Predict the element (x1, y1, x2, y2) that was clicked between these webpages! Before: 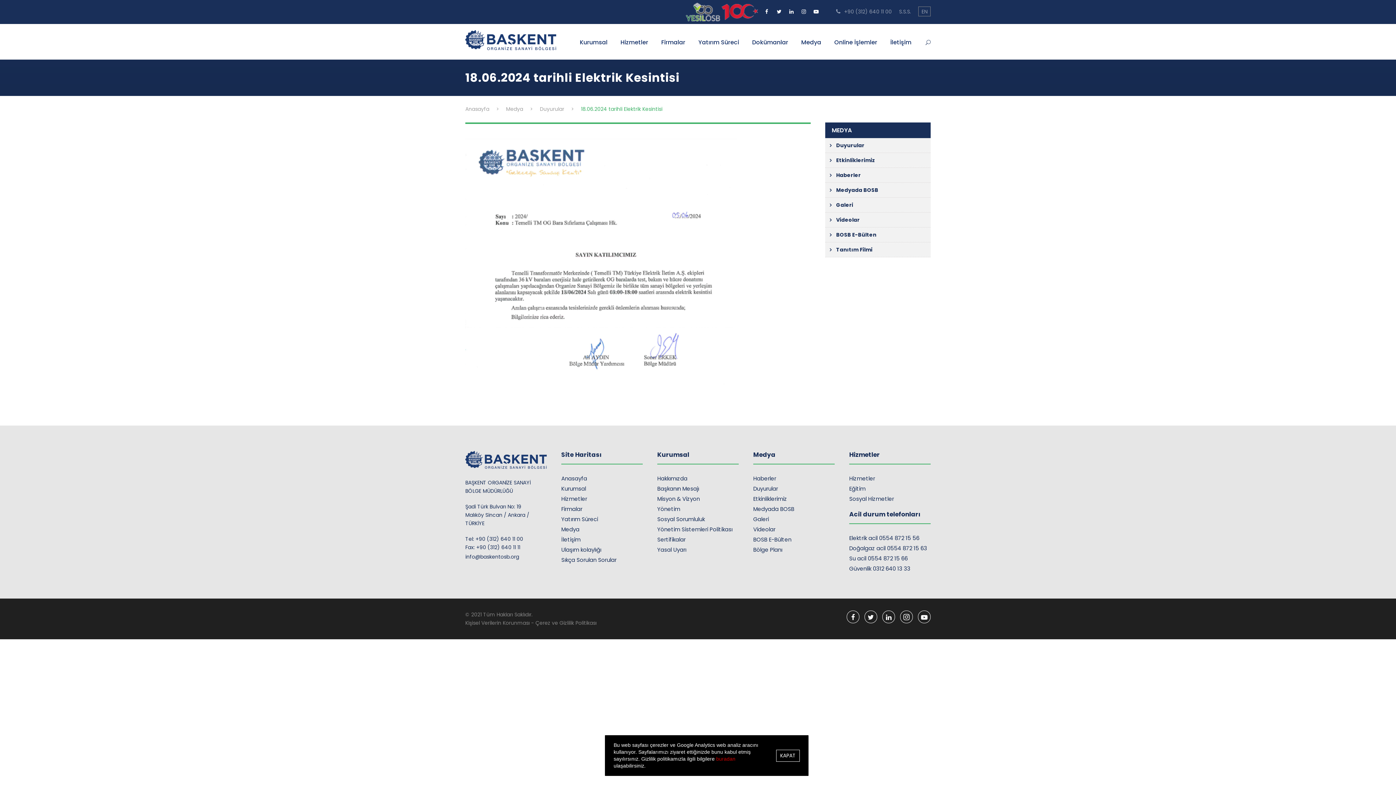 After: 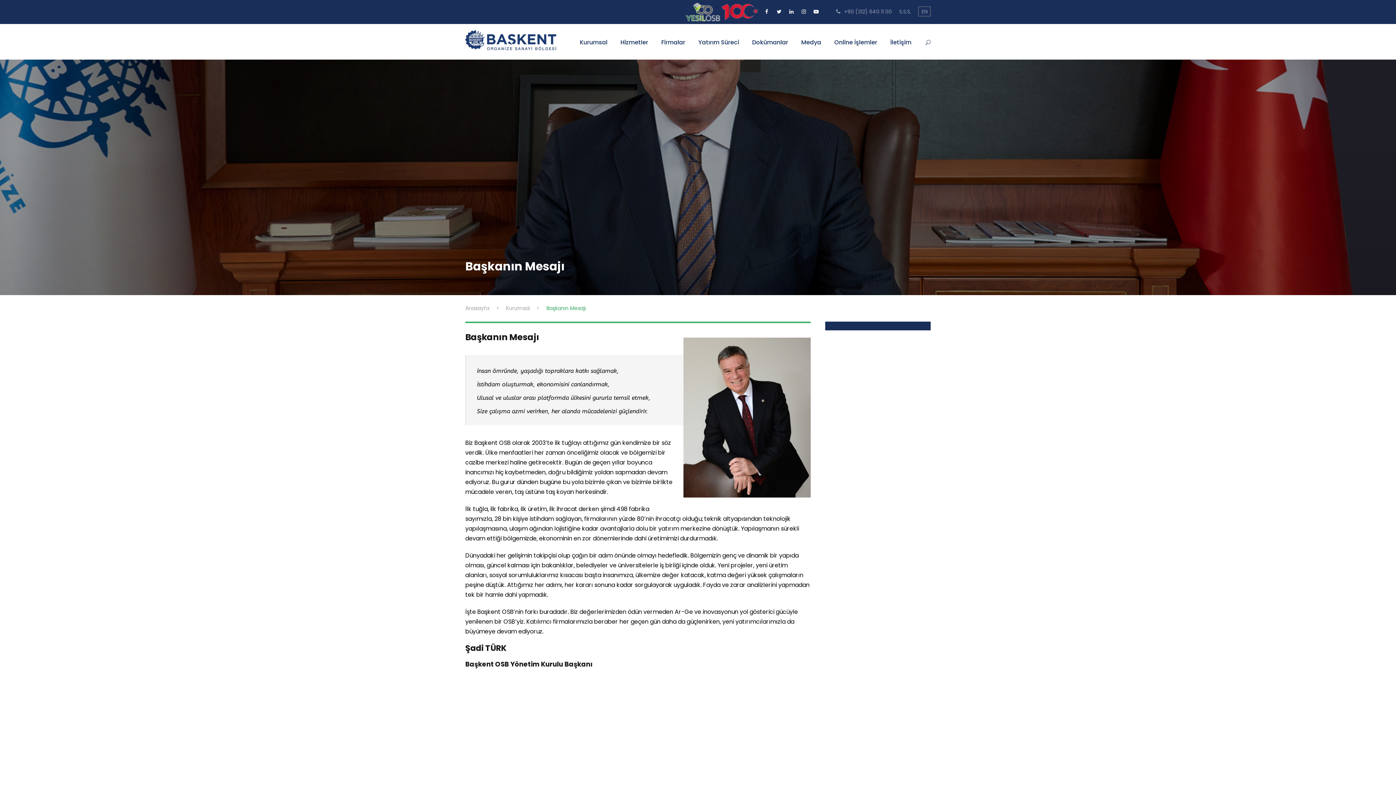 Action: bbox: (657, 485, 699, 492) label: Başkanın Mesajı